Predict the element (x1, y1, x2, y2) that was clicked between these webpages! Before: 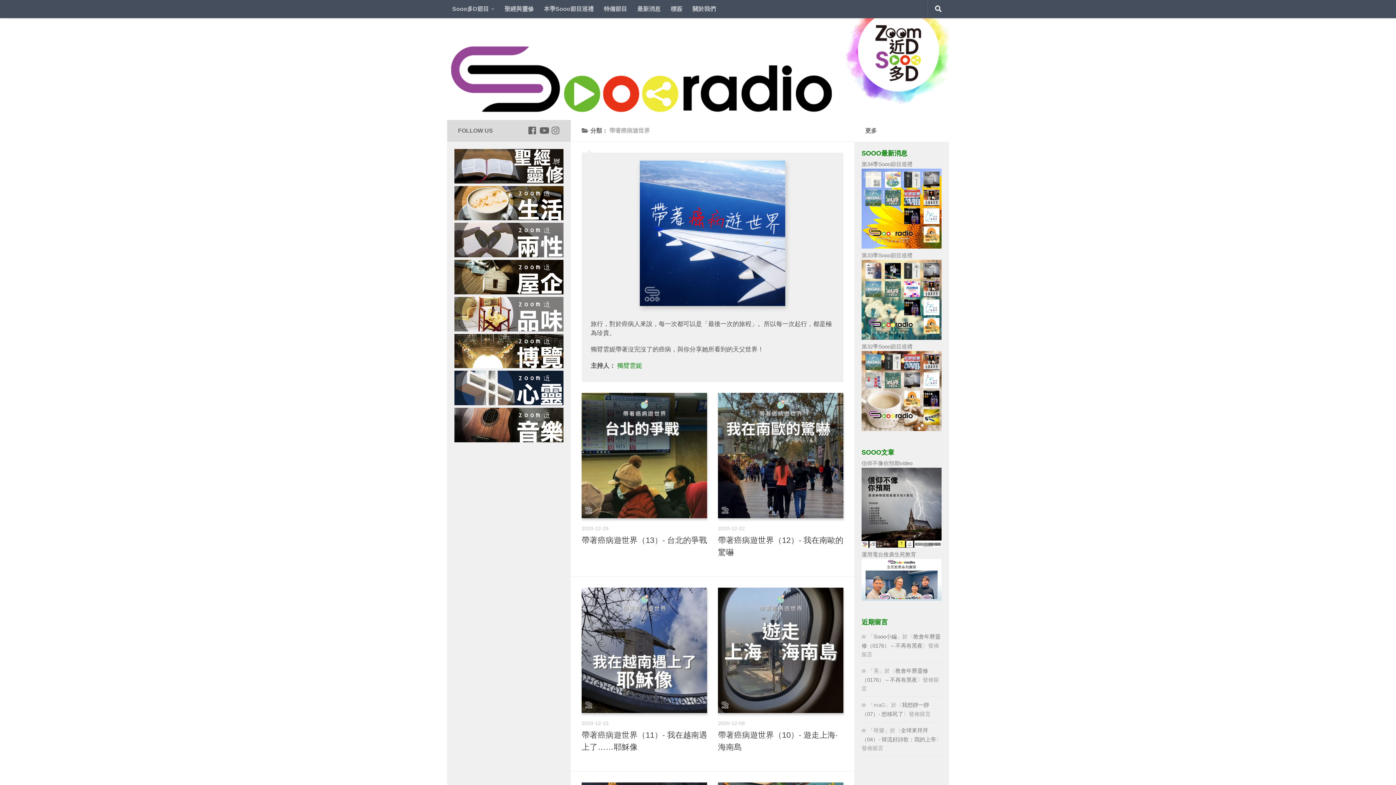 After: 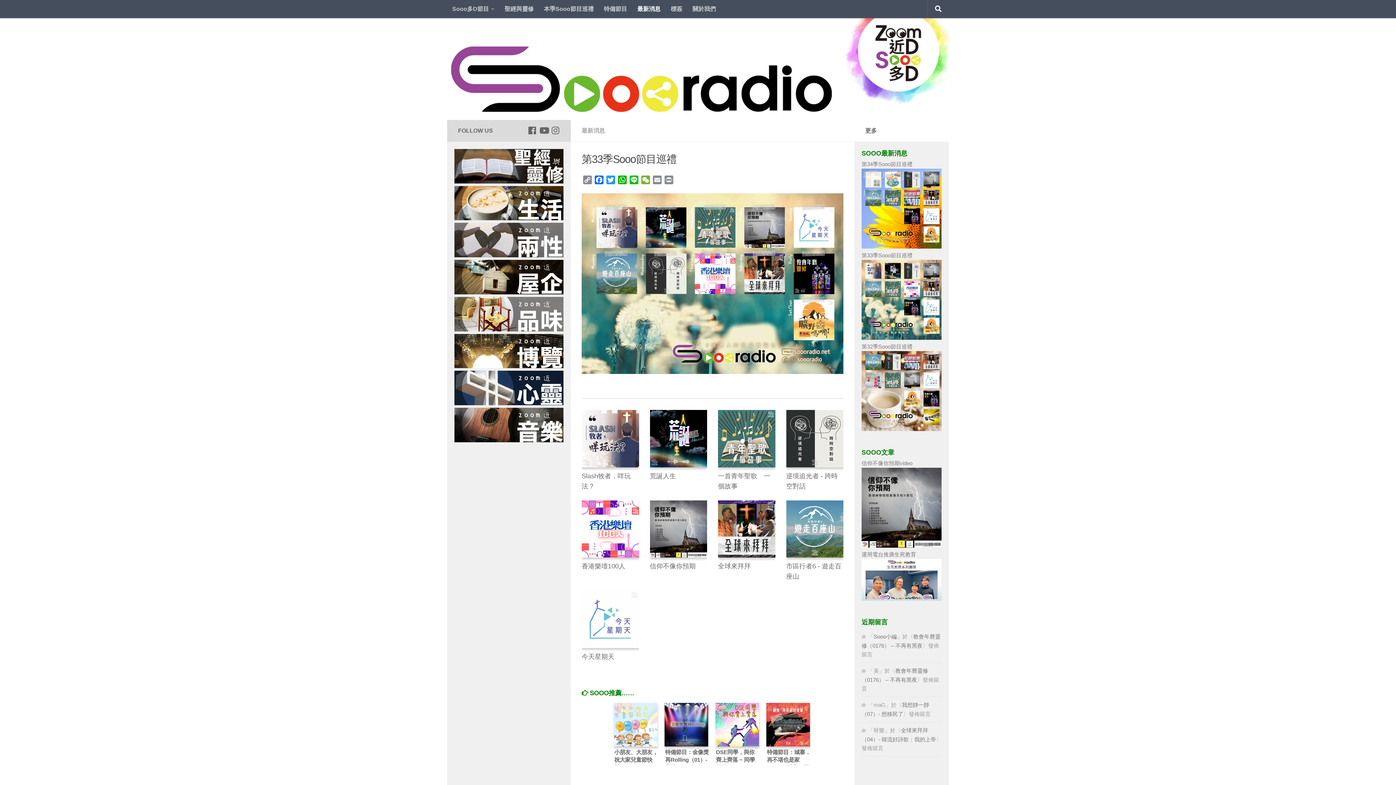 Action: bbox: (861, 334, 941, 341)